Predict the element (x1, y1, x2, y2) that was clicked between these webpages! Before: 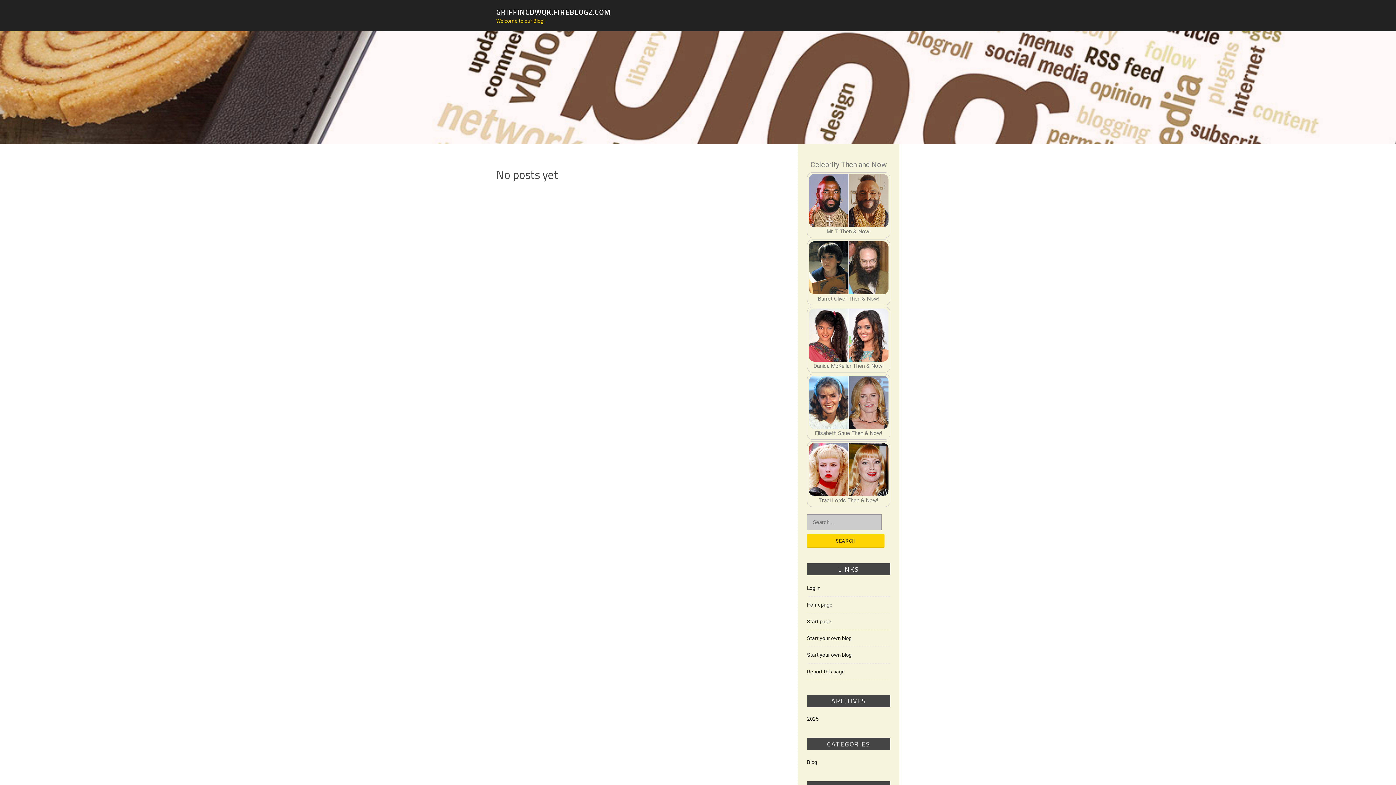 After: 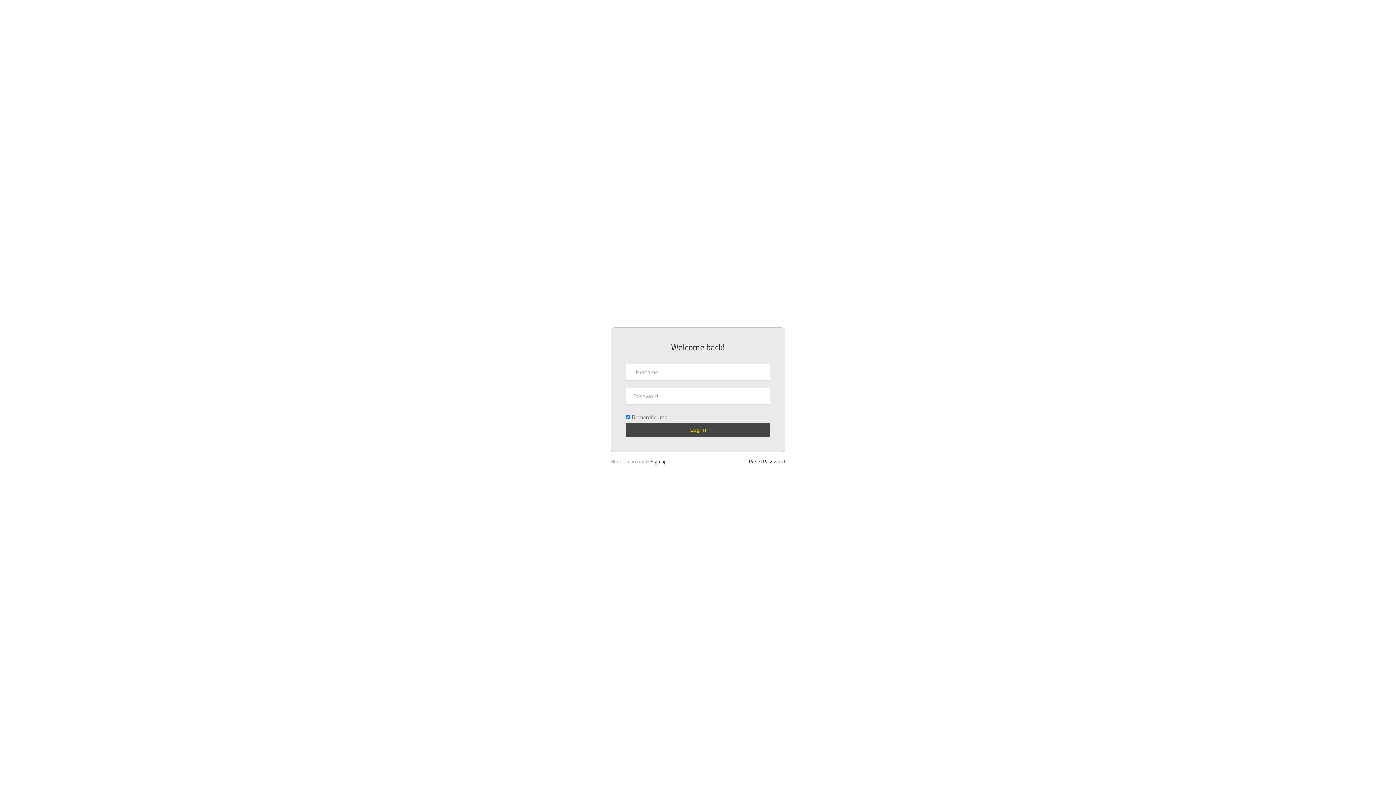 Action: bbox: (807, 585, 820, 591) label: Log in